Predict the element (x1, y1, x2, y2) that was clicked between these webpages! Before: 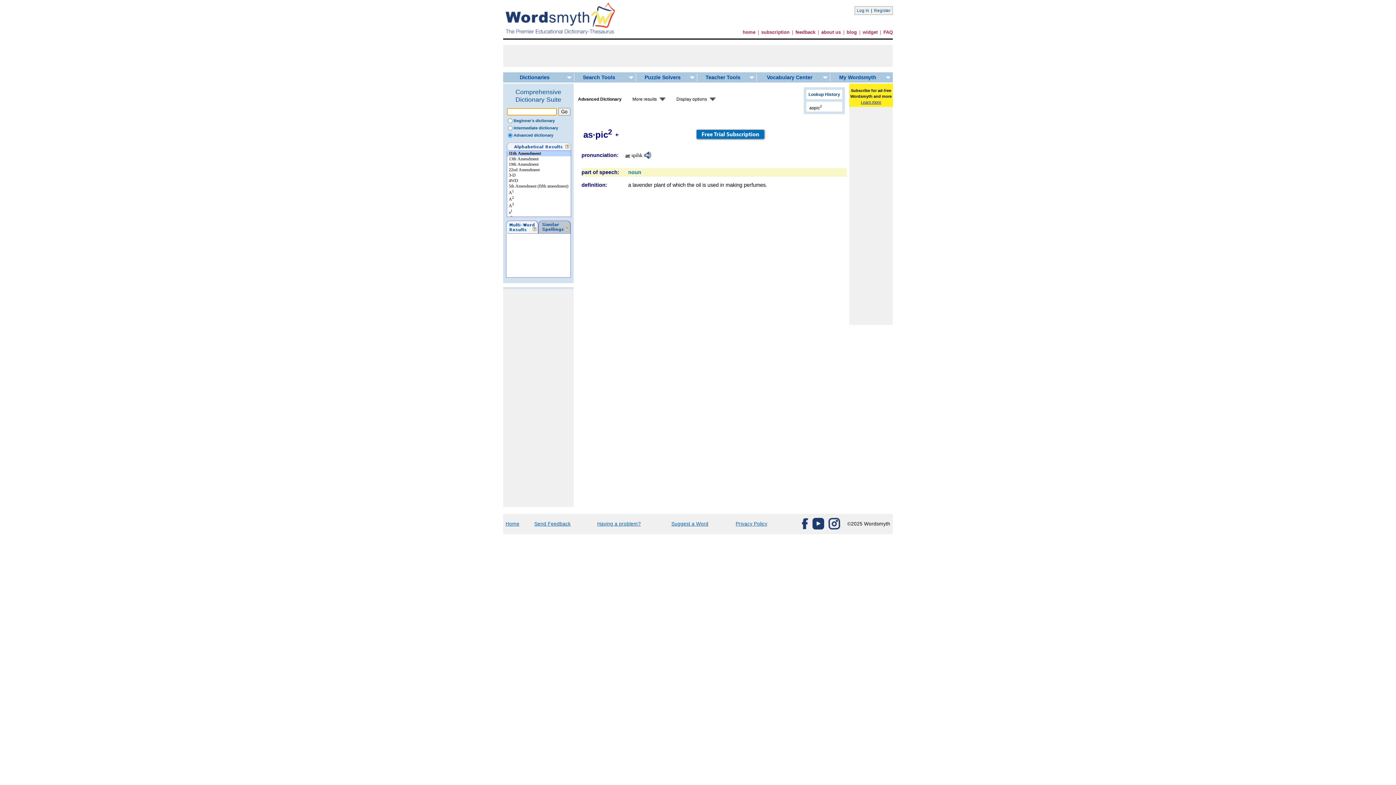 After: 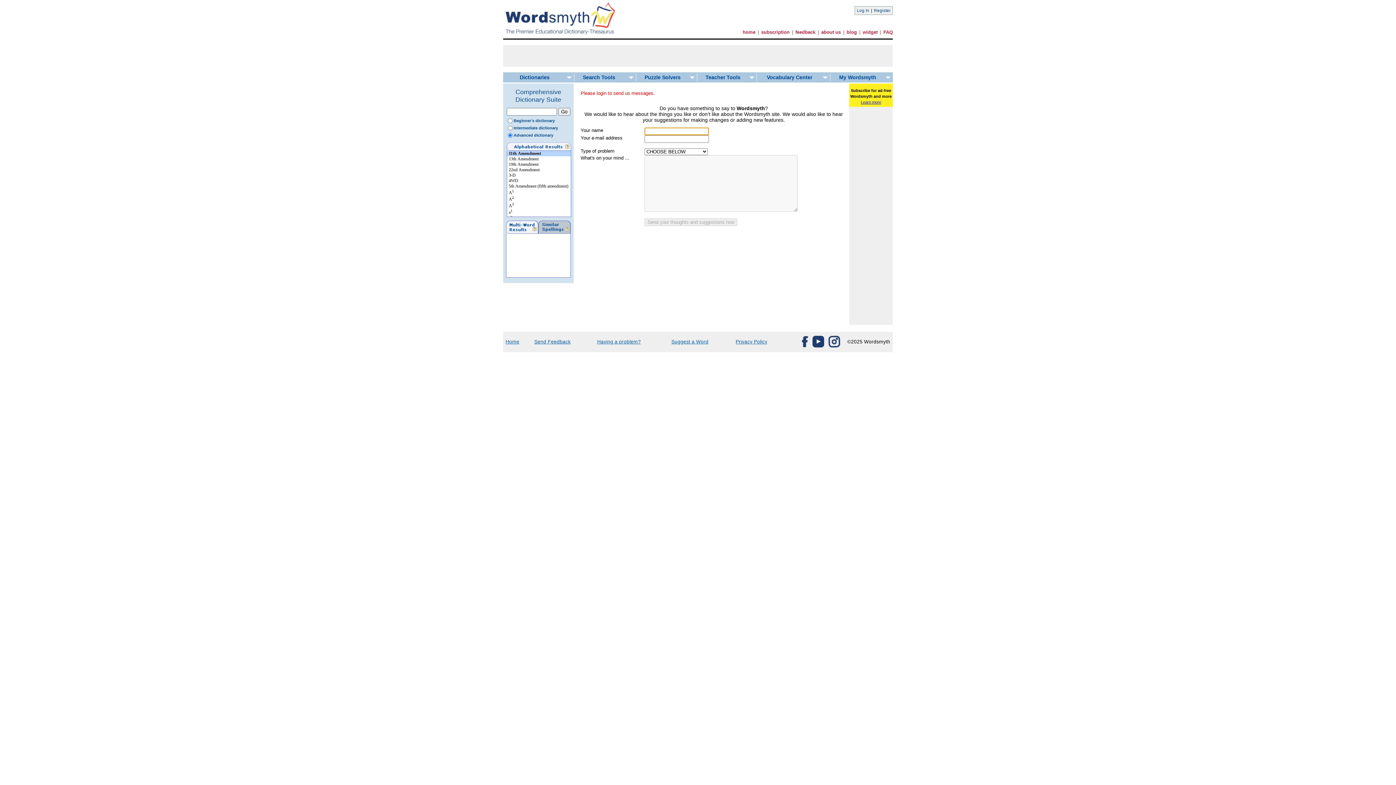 Action: bbox: (534, 521, 570, 526) label: Send Feedback